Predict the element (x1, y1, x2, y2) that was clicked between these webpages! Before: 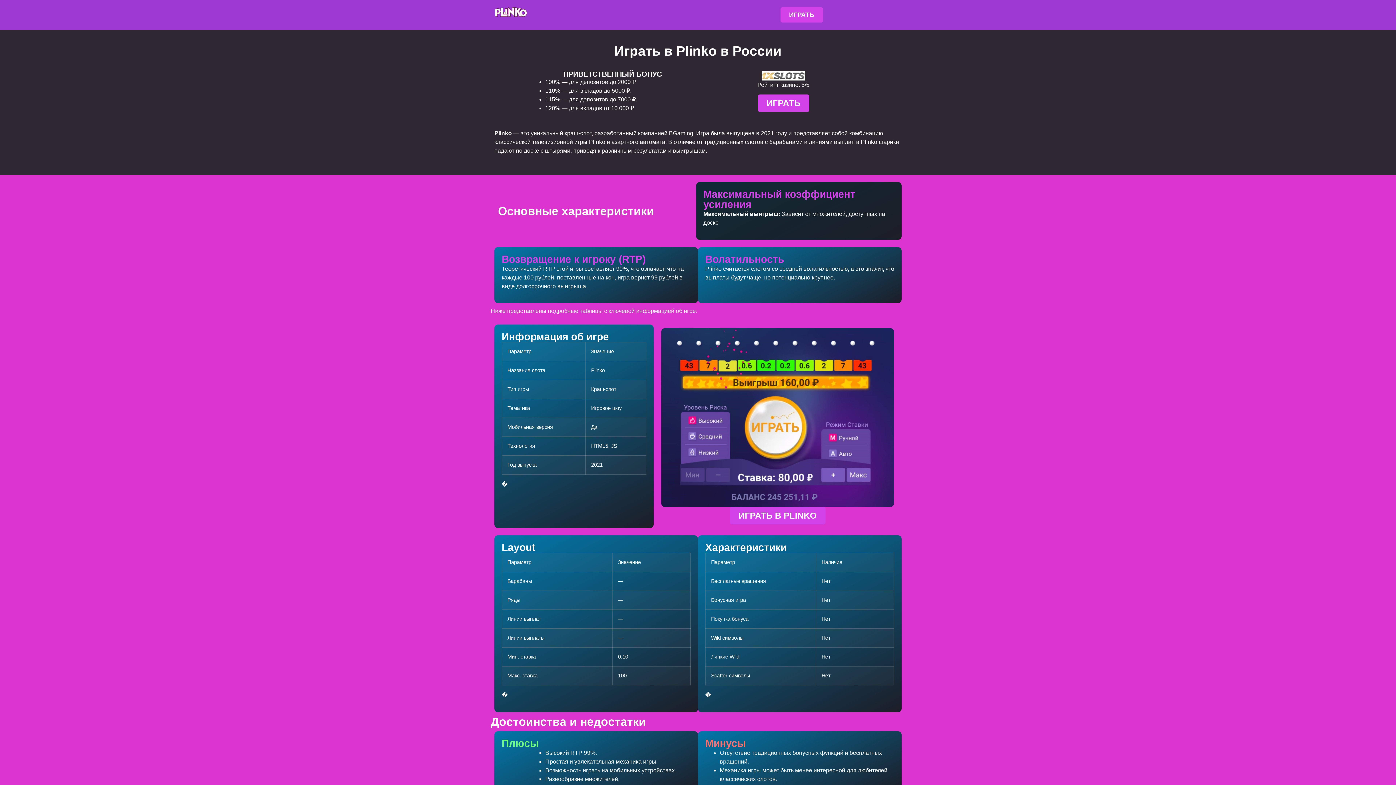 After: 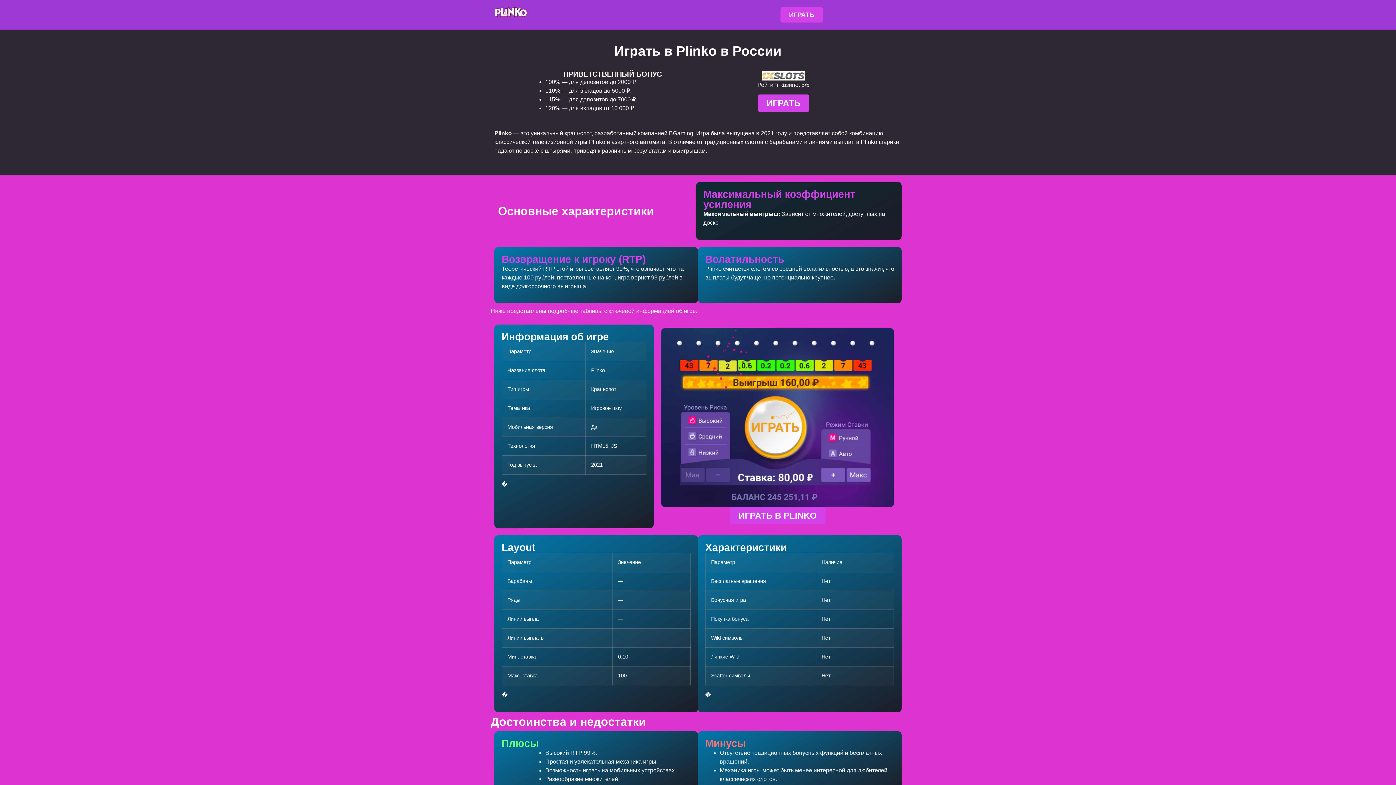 Action: bbox: (494, 7, 527, 16)